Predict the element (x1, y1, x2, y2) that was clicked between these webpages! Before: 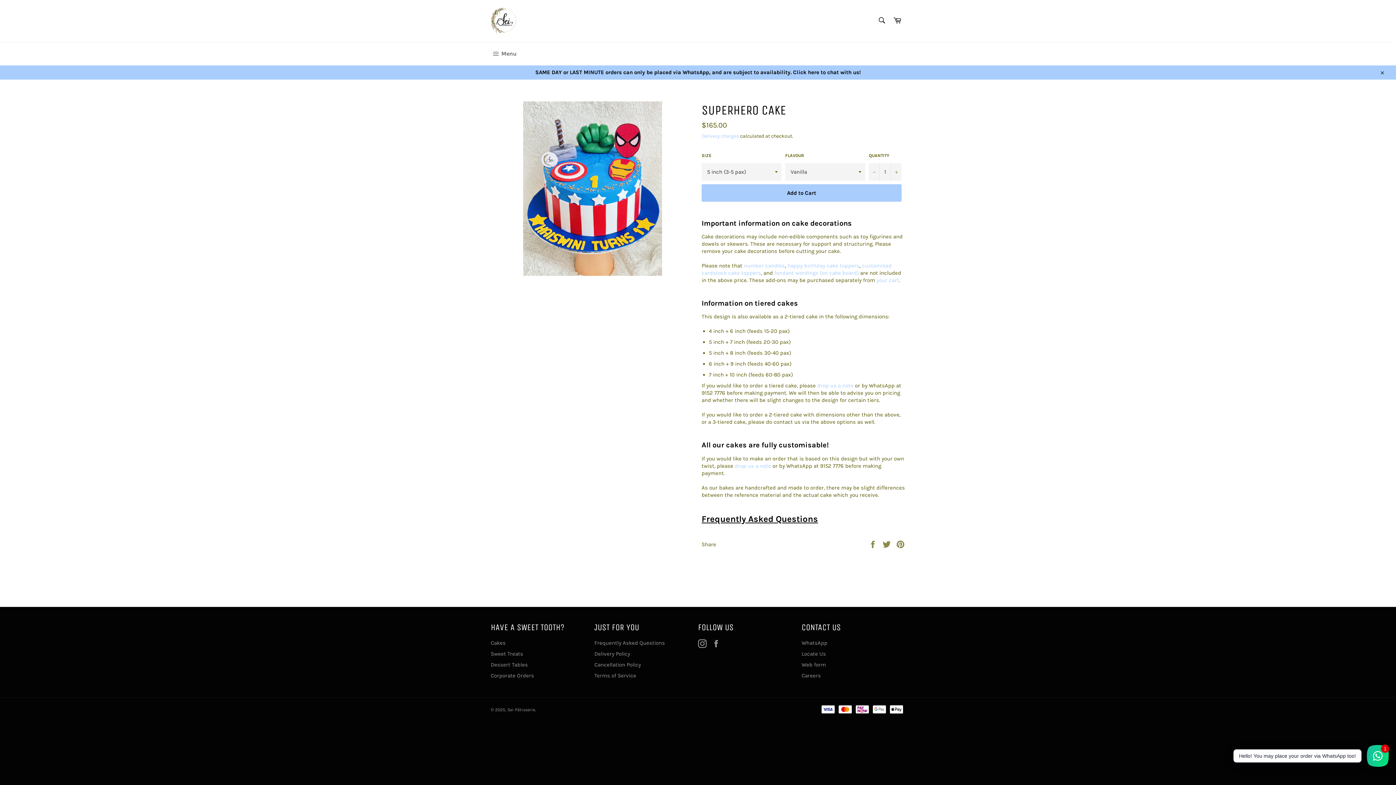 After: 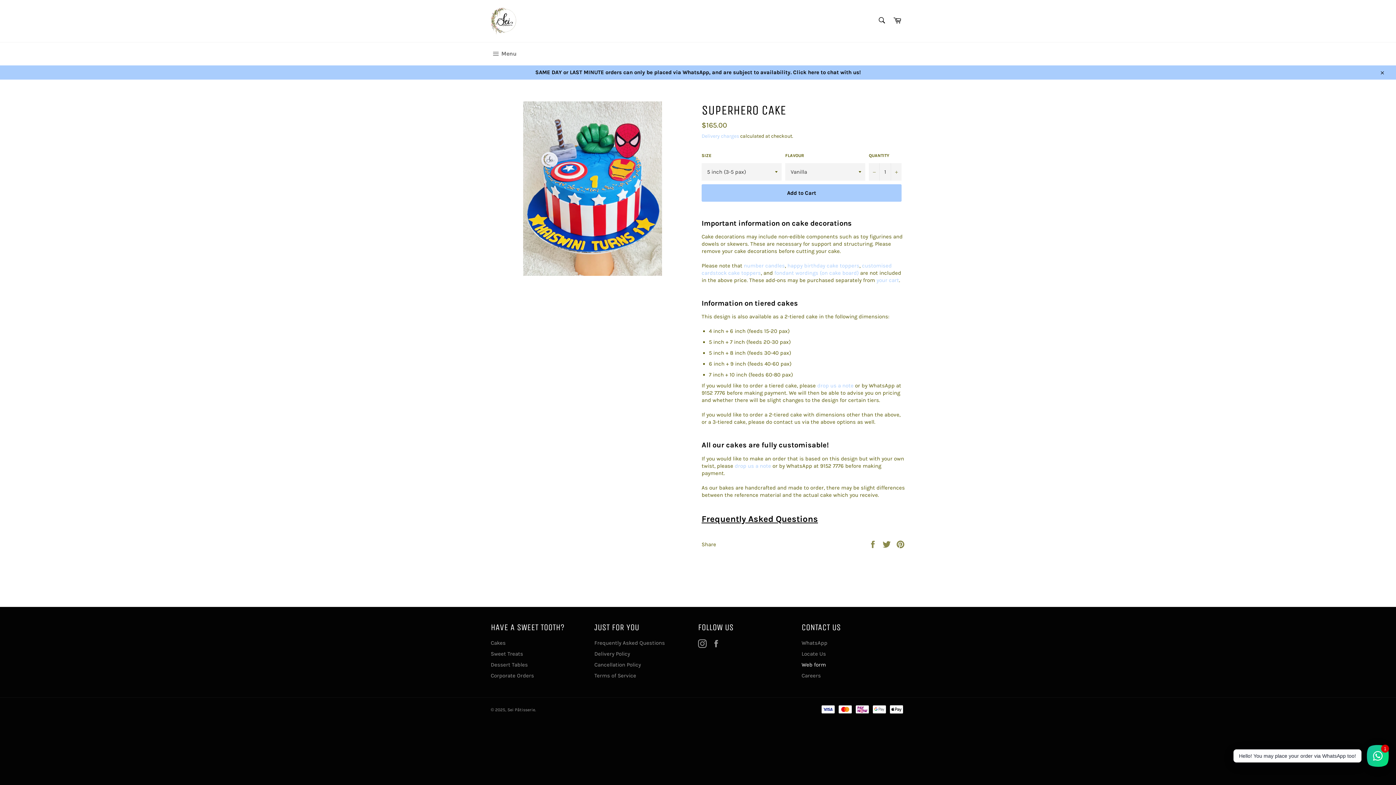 Action: label: Web form bbox: (801, 661, 826, 668)